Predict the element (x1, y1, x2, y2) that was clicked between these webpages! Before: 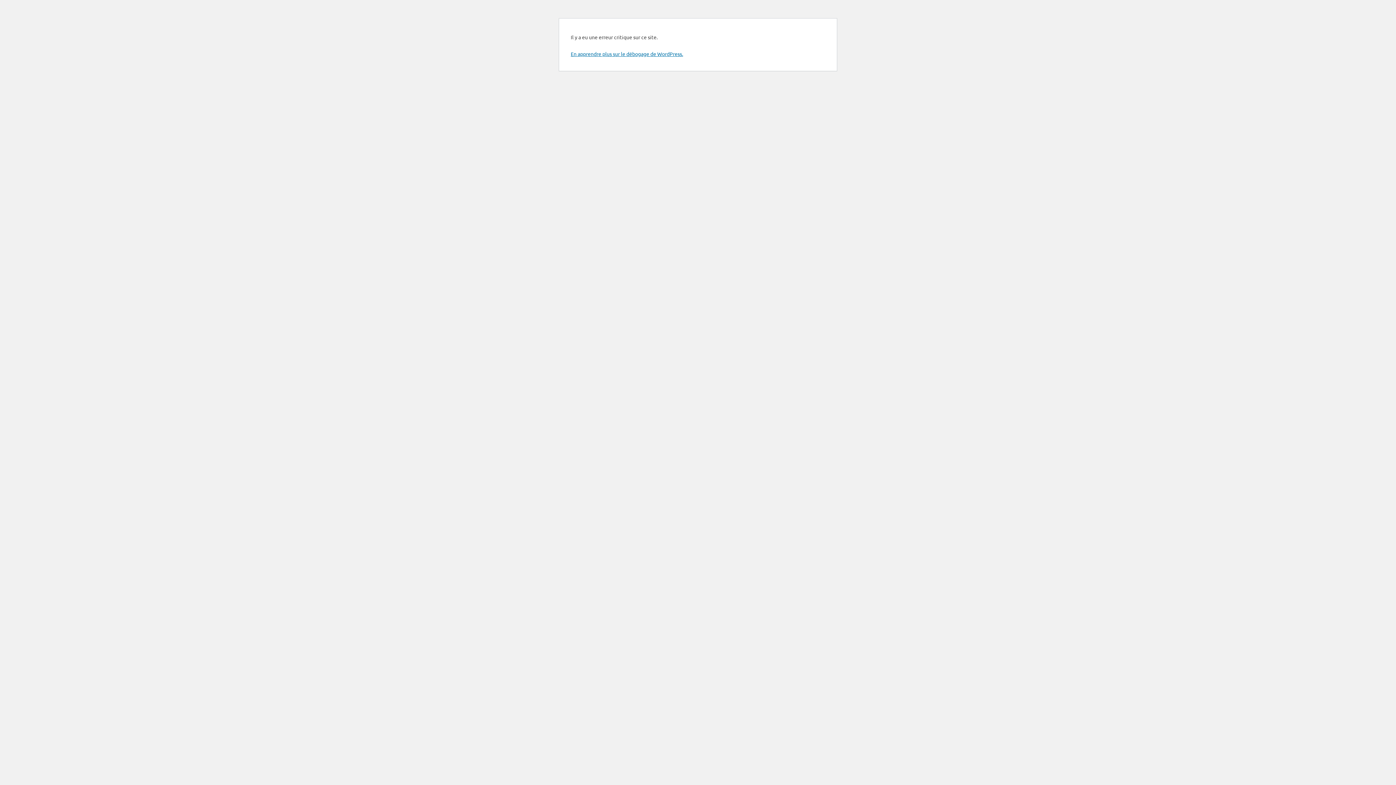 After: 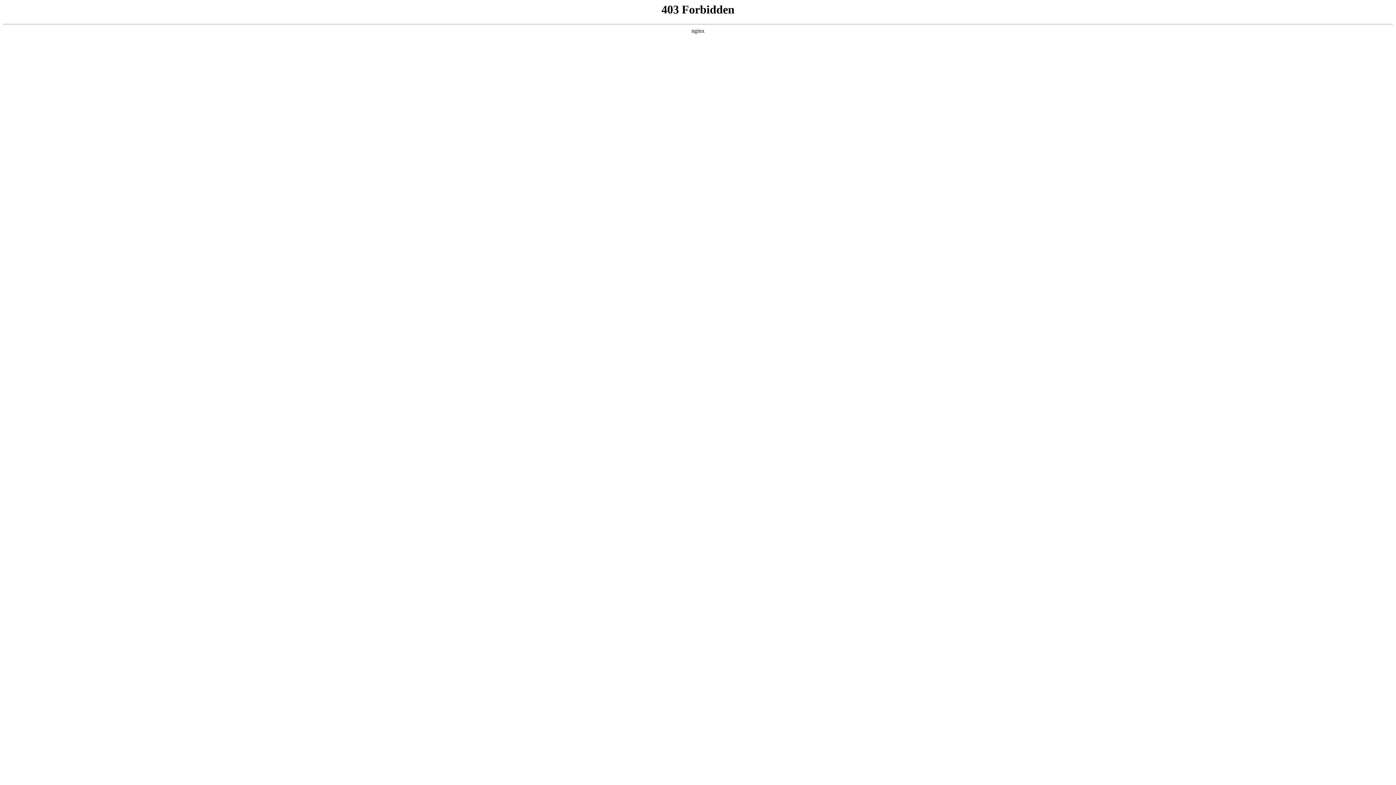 Action: bbox: (570, 50, 683, 57) label: En apprendre plus sur le débogage de WordPress.